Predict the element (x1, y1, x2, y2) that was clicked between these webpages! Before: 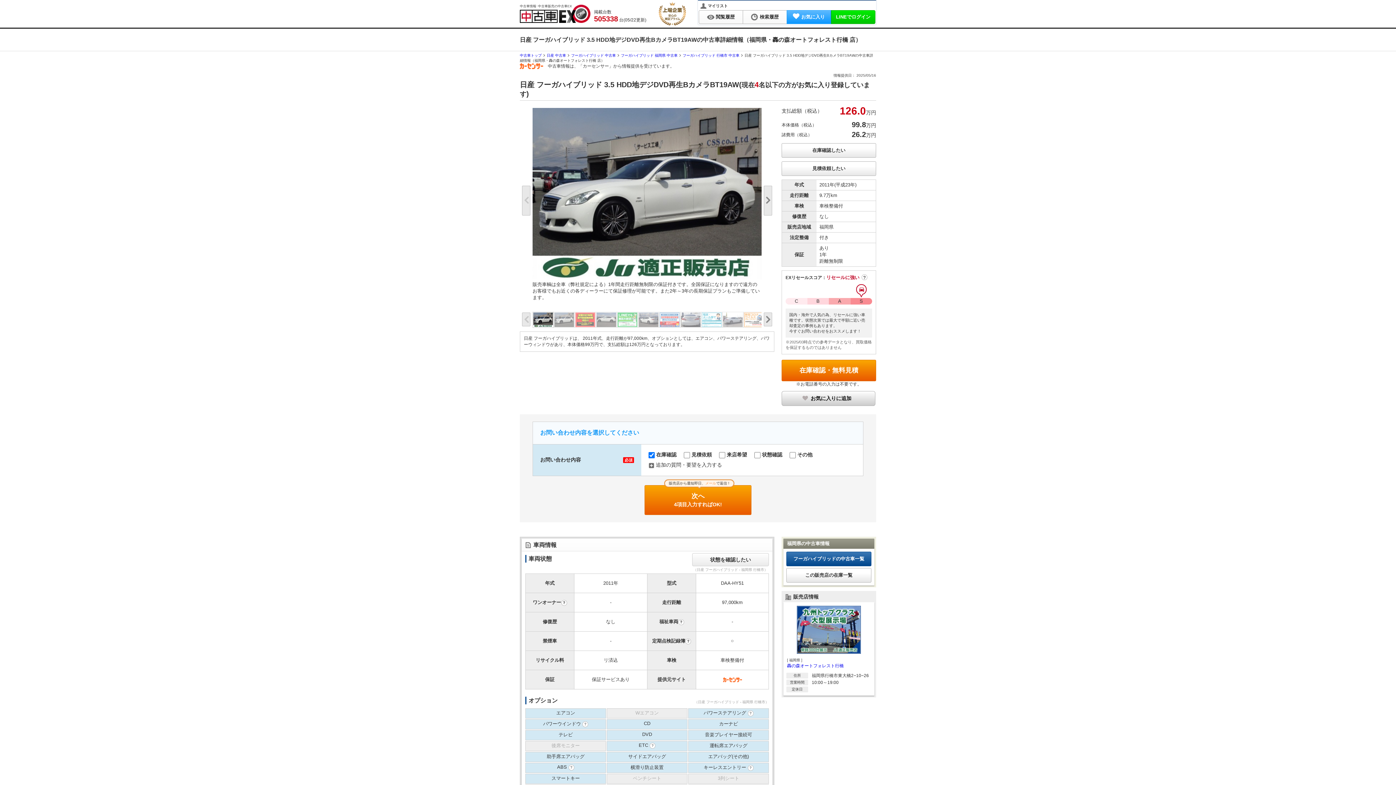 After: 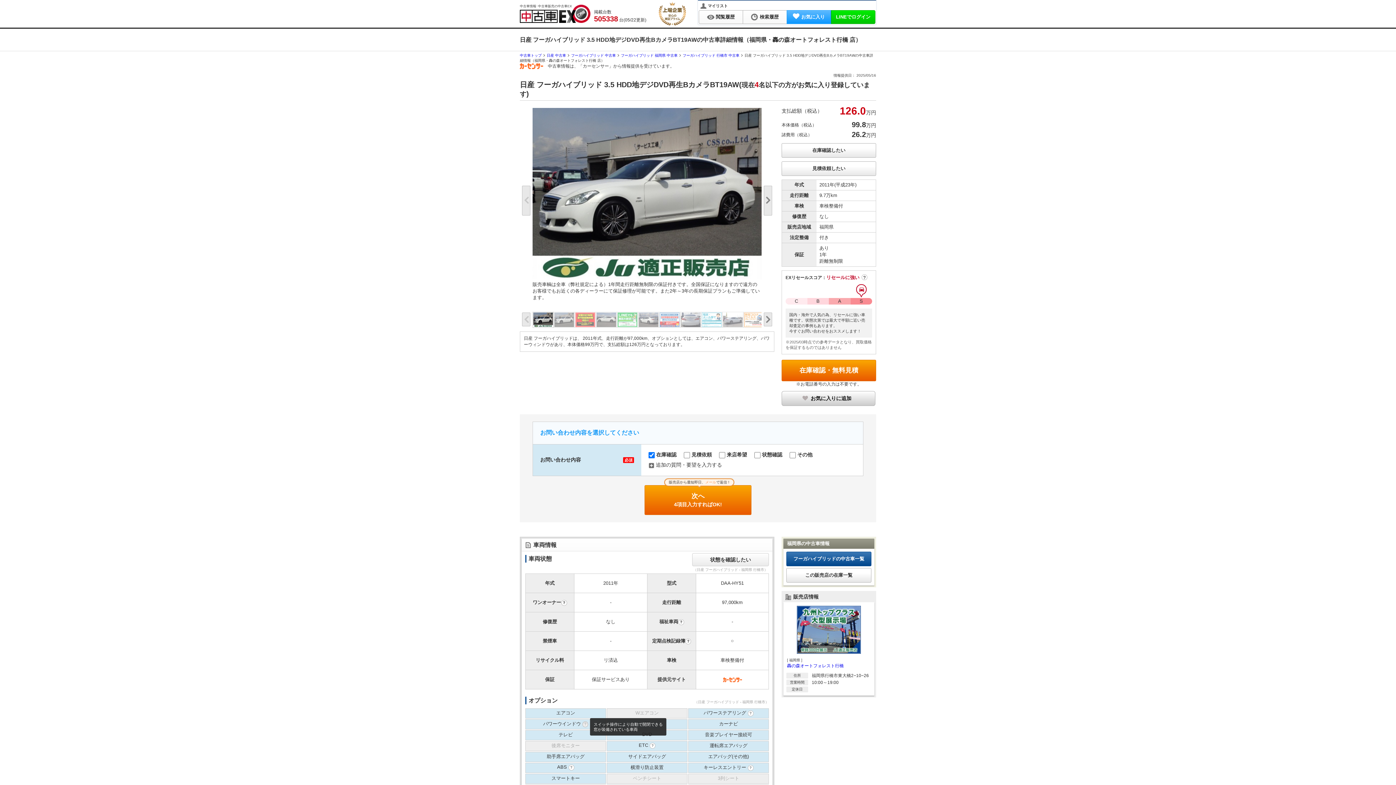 Action: bbox: (582, 721, 588, 727) label: ？